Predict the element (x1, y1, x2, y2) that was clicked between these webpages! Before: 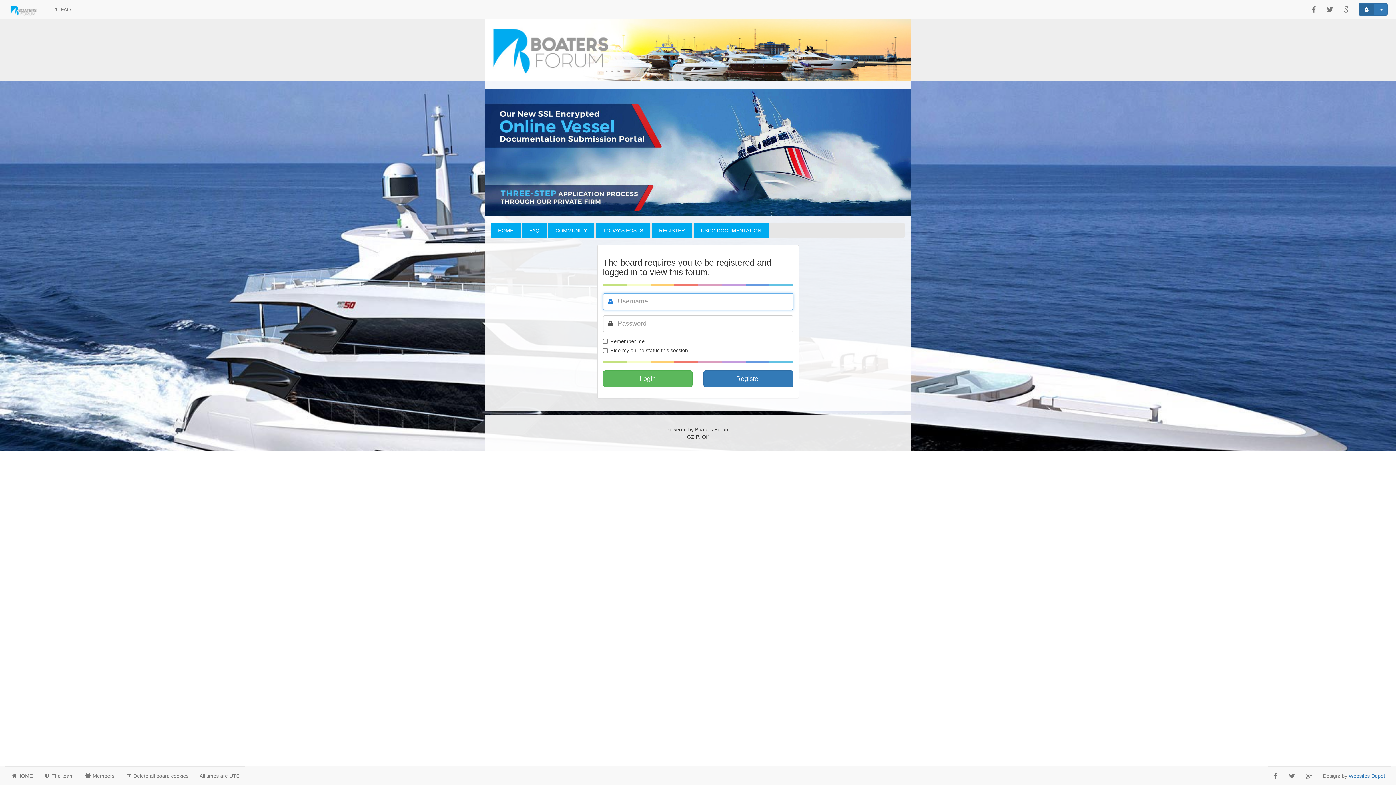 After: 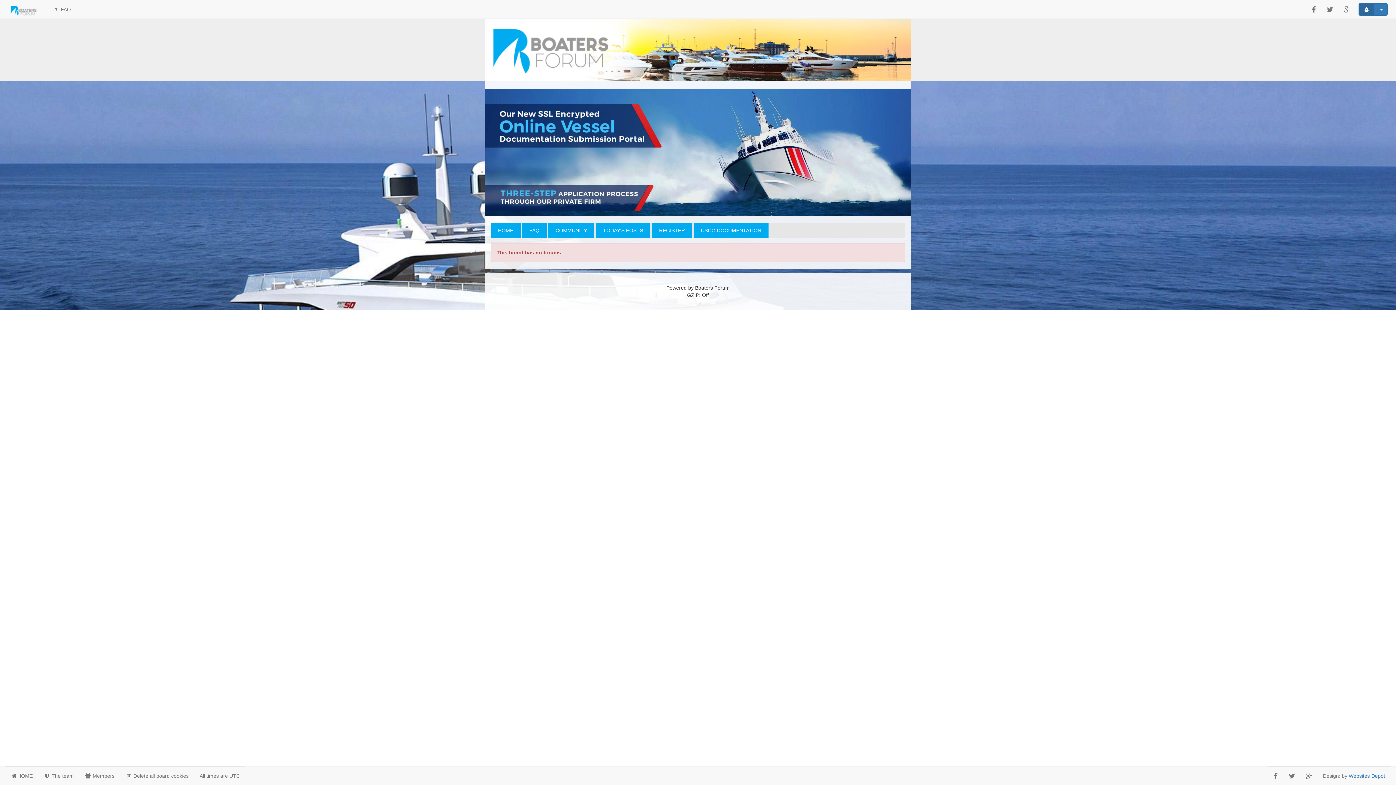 Action: bbox: (485, 17, 910, 81)